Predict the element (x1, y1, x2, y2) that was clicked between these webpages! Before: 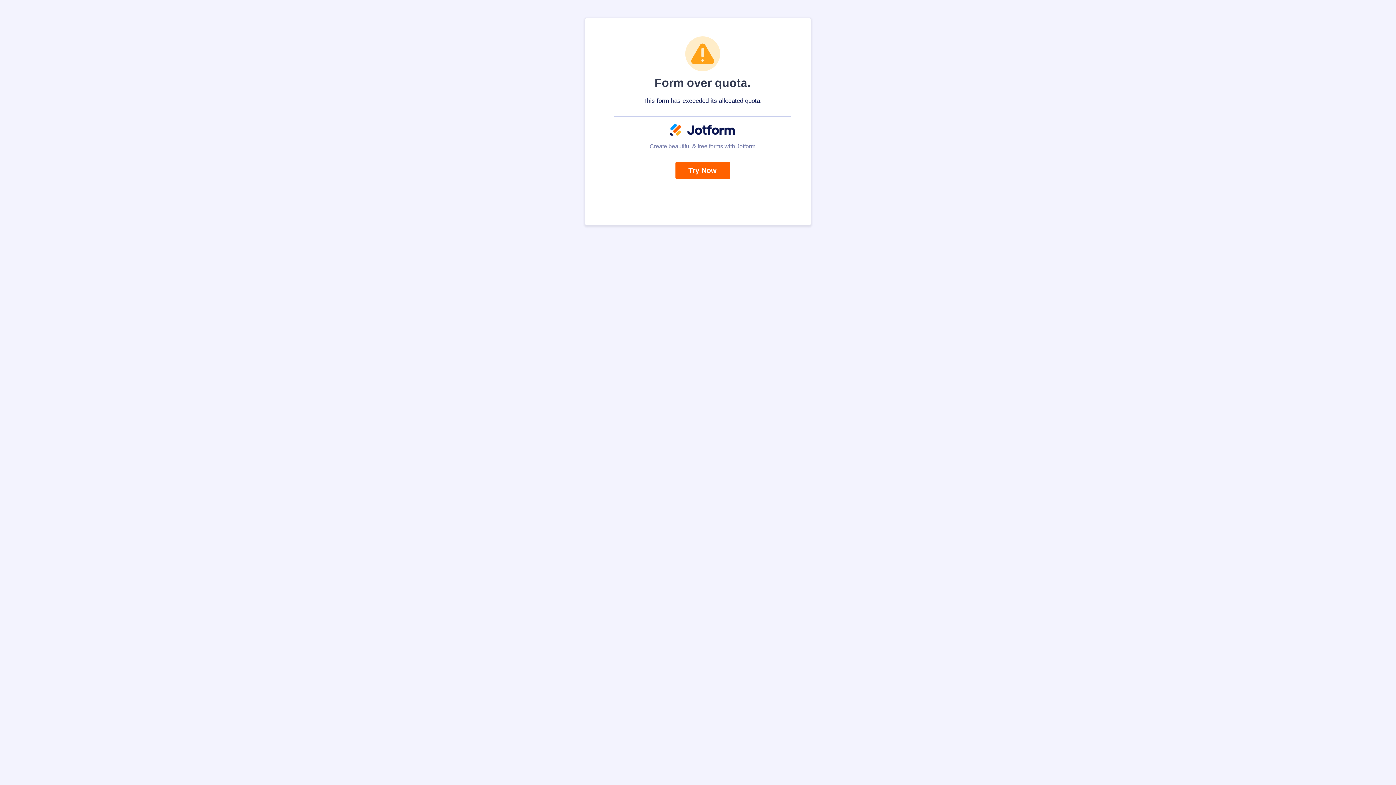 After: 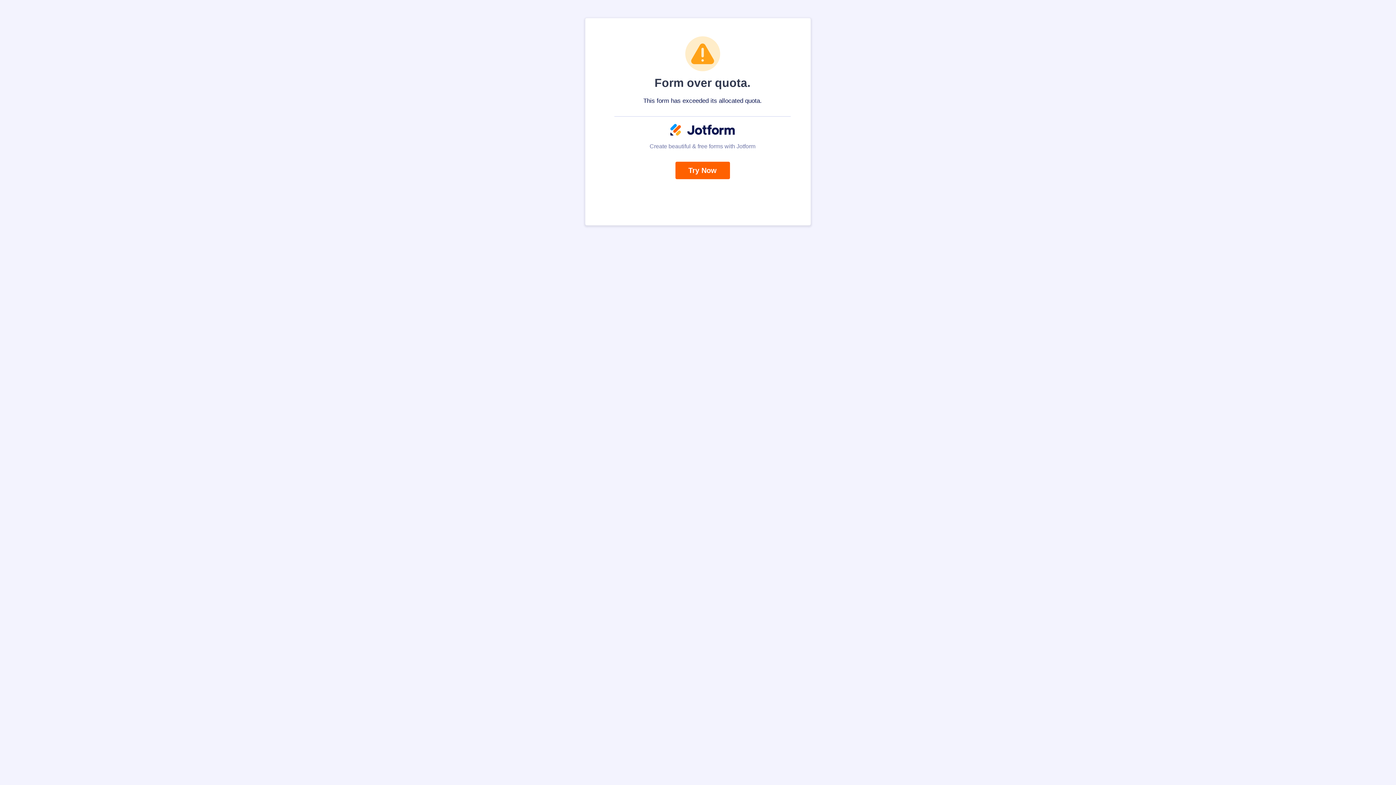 Action: label: Try Now bbox: (675, 161, 730, 179)